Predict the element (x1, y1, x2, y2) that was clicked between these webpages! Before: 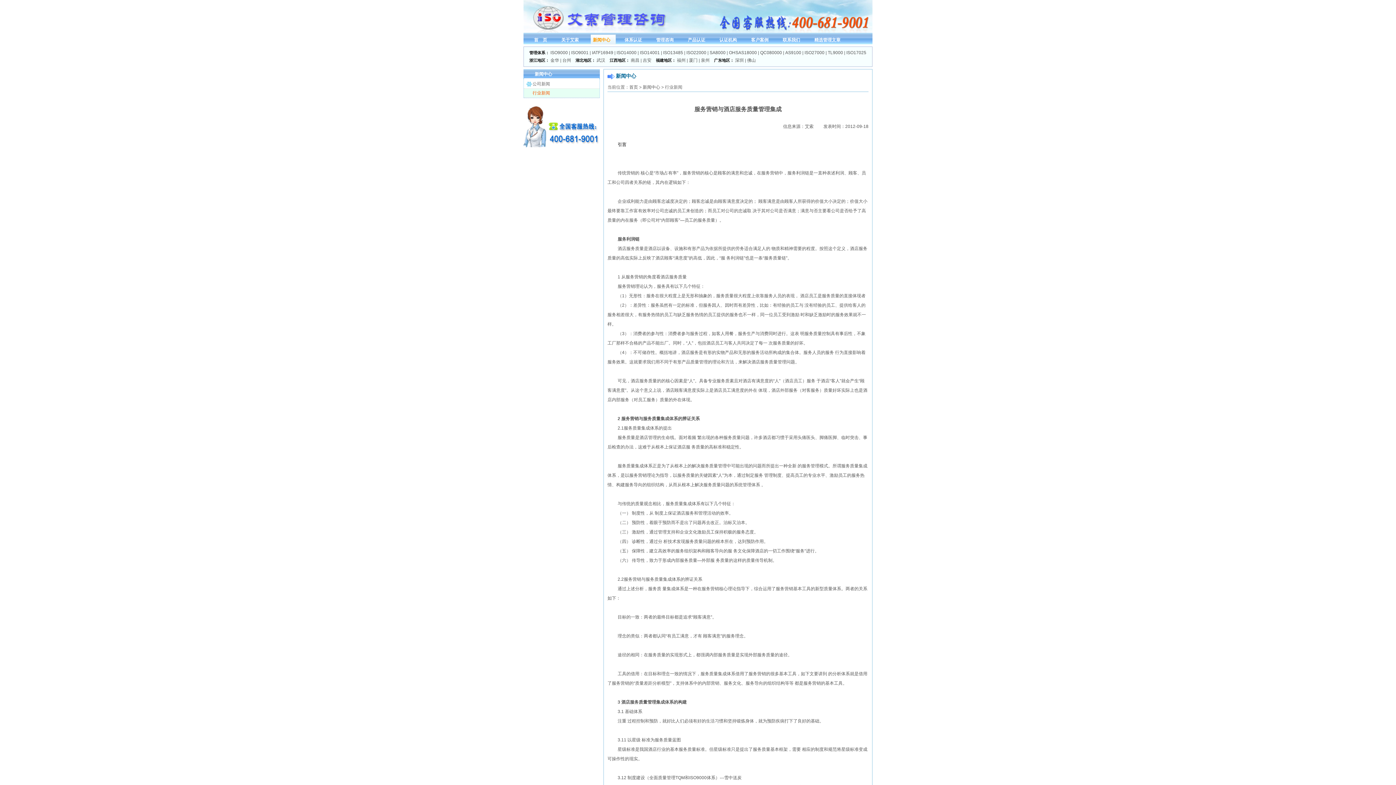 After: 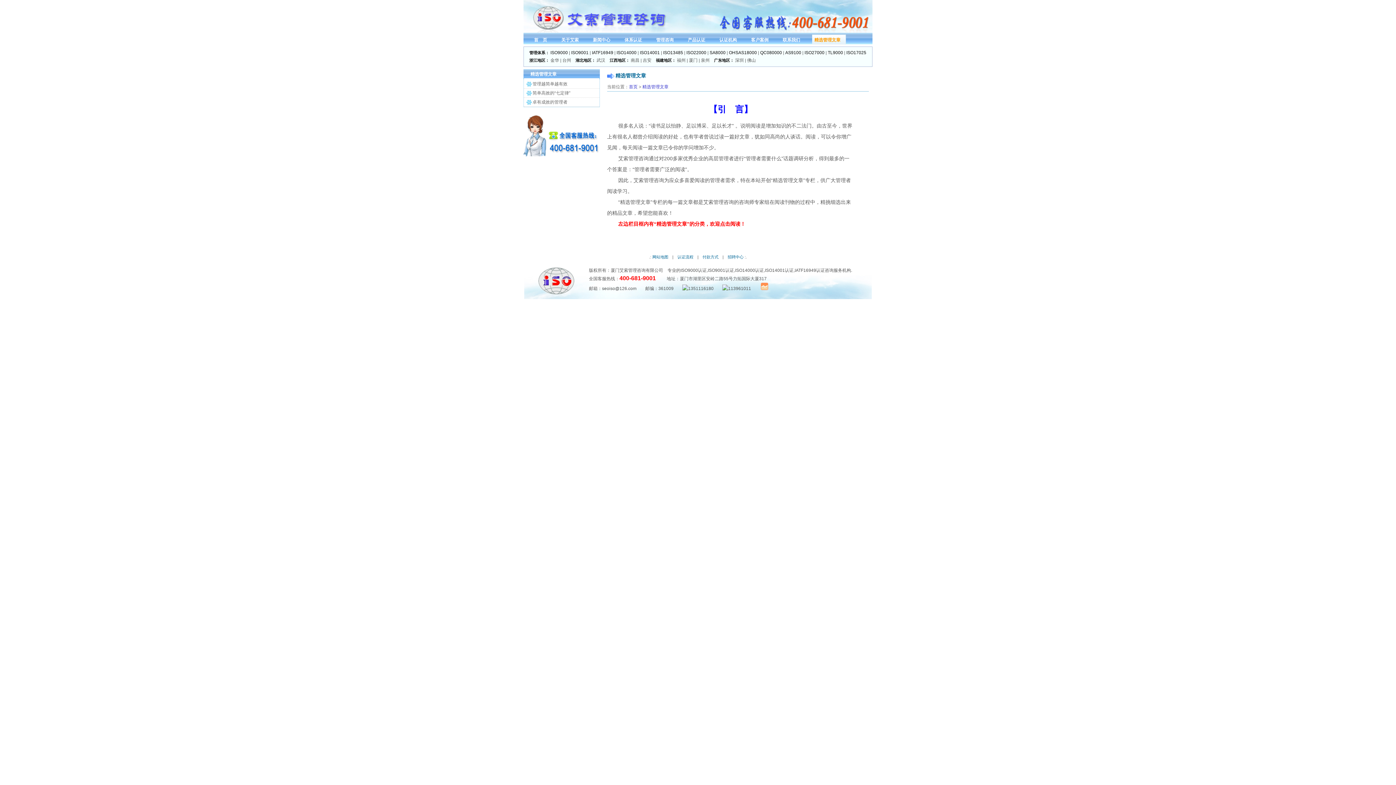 Action: label: 精选管理文章 bbox: (809, 32, 846, 44)